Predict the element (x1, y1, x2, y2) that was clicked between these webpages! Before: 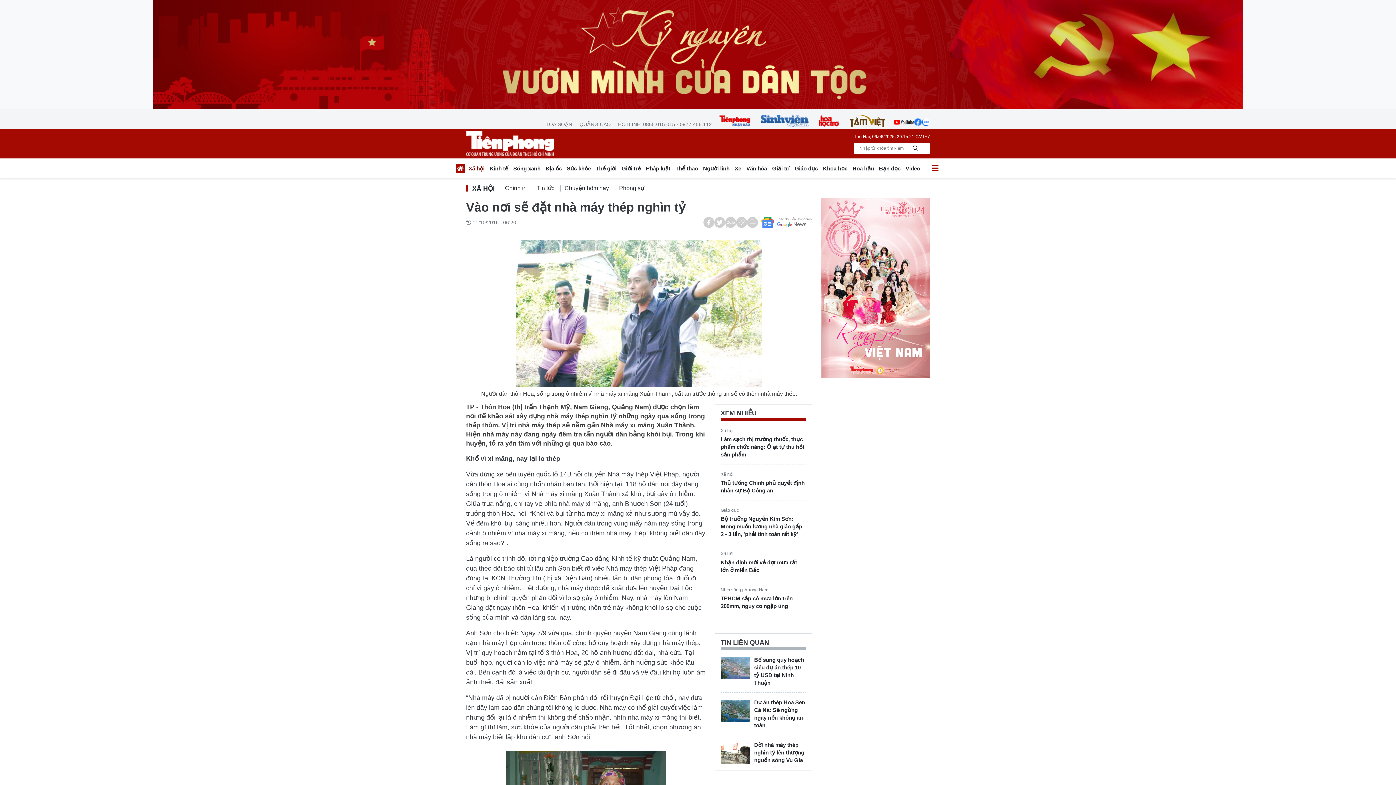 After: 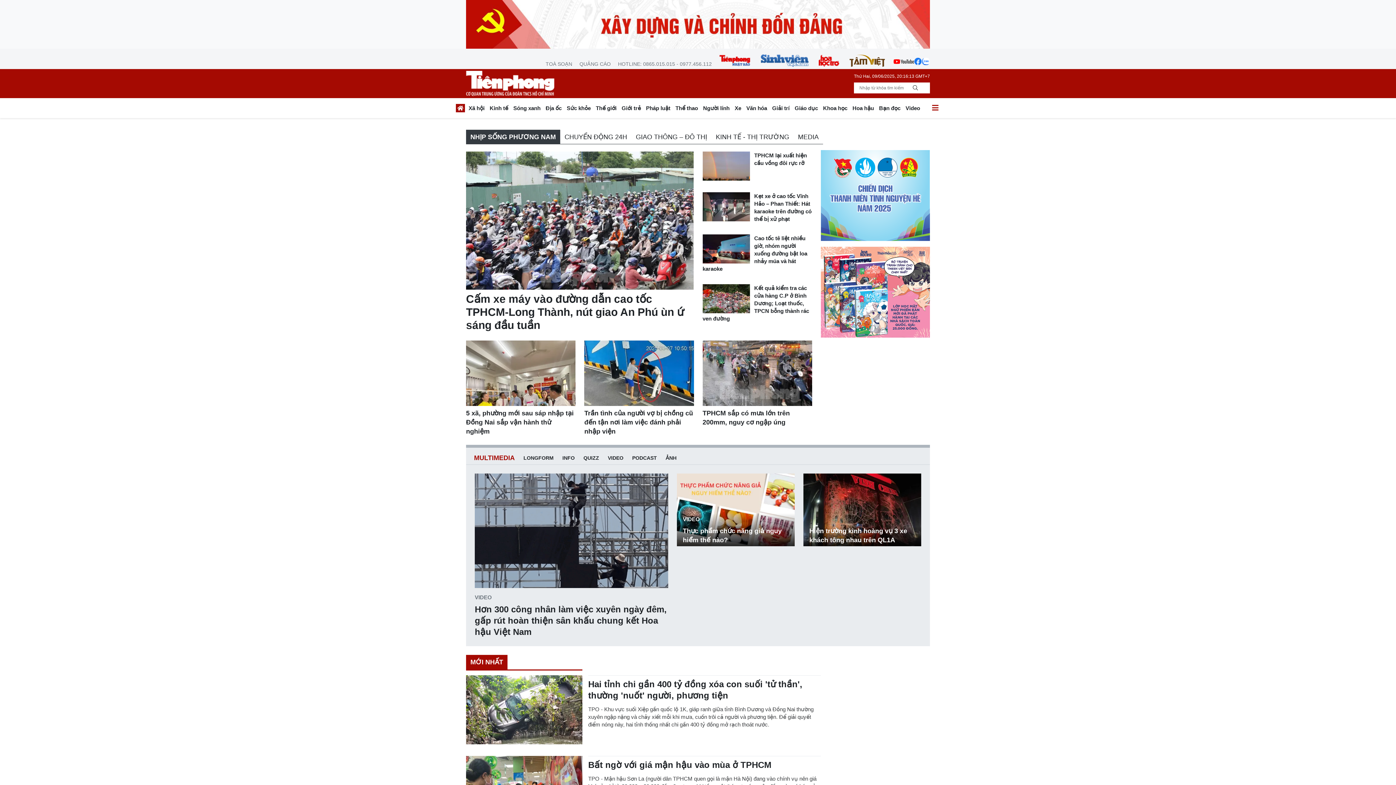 Action: bbox: (720, 587, 768, 592) label: Nhịp sống phương Nam